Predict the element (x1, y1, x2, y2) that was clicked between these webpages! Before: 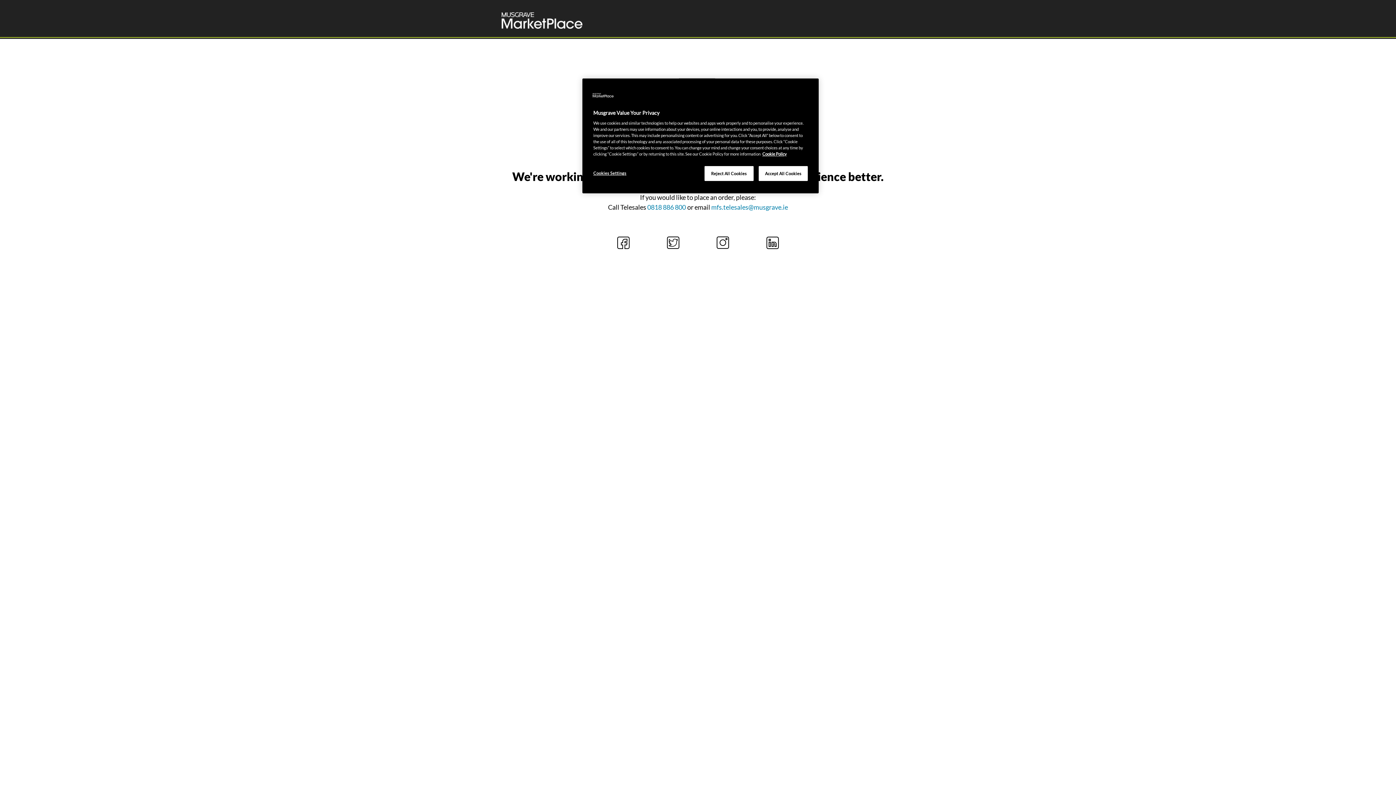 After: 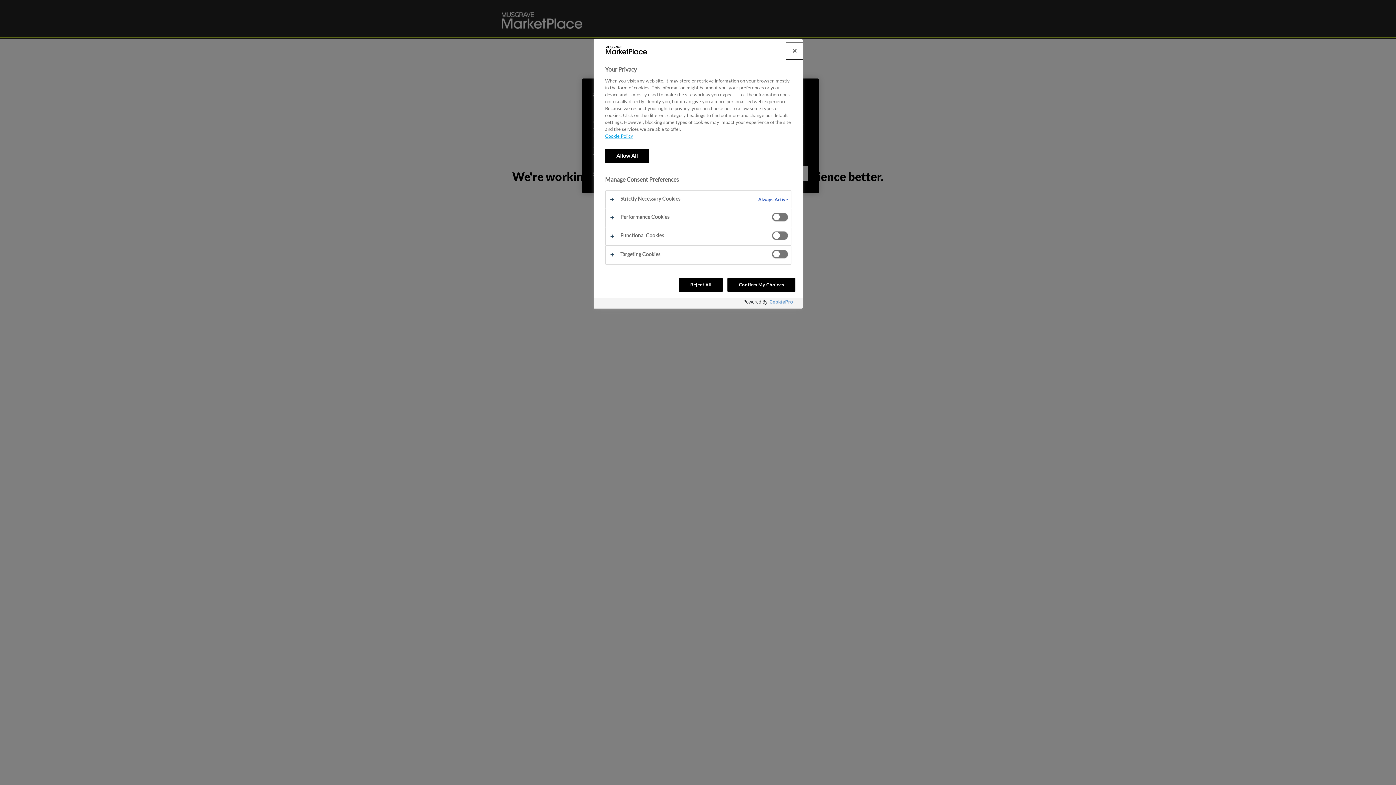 Action: bbox: (593, 166, 642, 180) label: Cookies Settings